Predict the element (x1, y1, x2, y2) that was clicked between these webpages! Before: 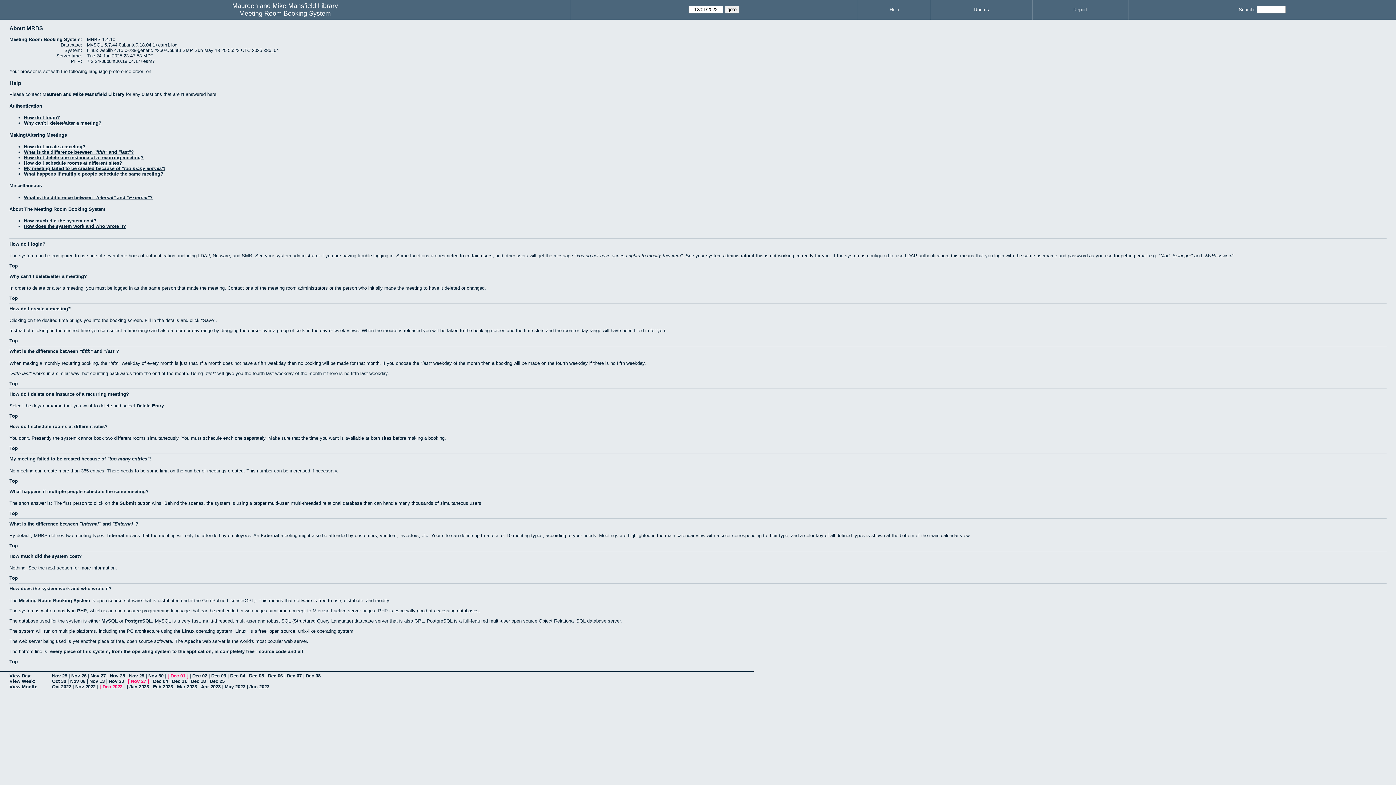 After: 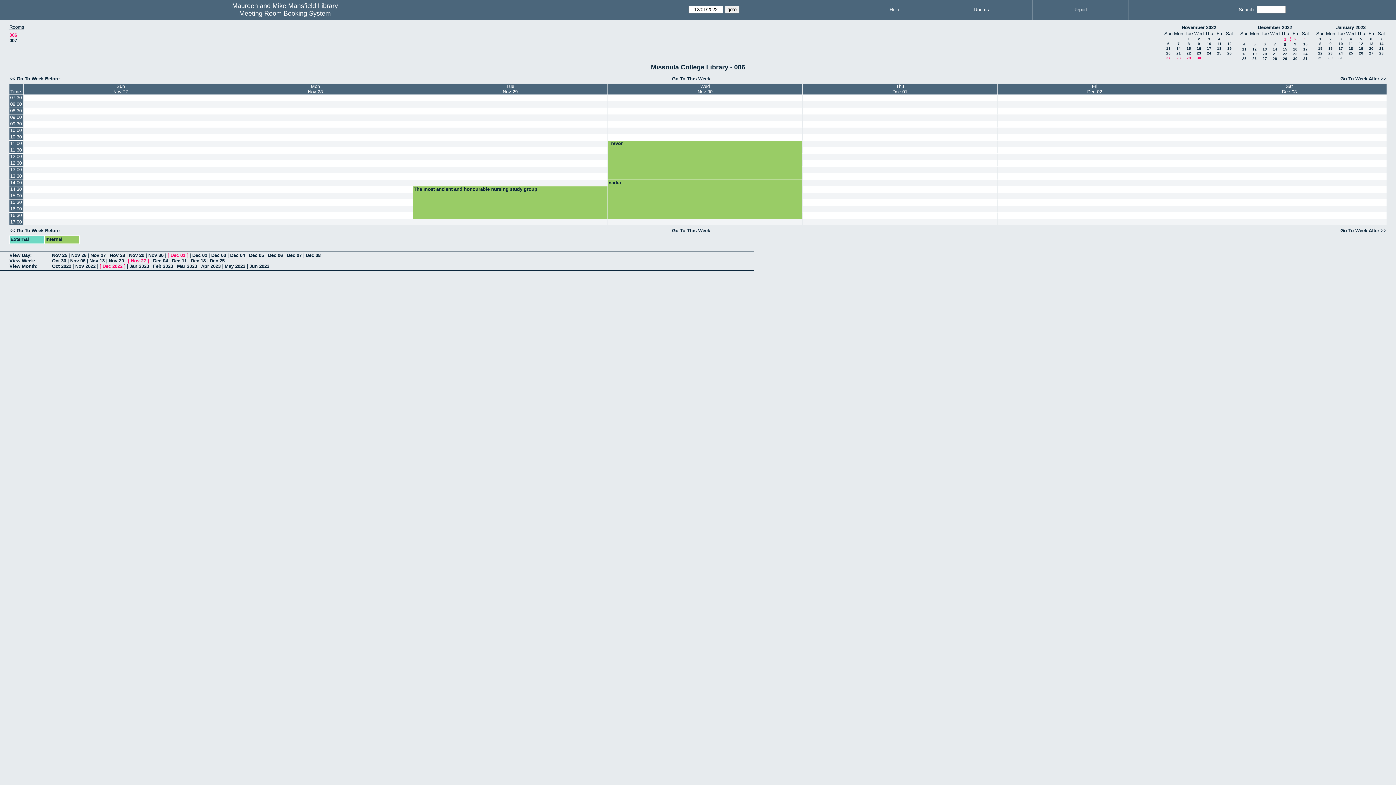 Action: bbox: (9, 678, 35, 684) label: View Week: